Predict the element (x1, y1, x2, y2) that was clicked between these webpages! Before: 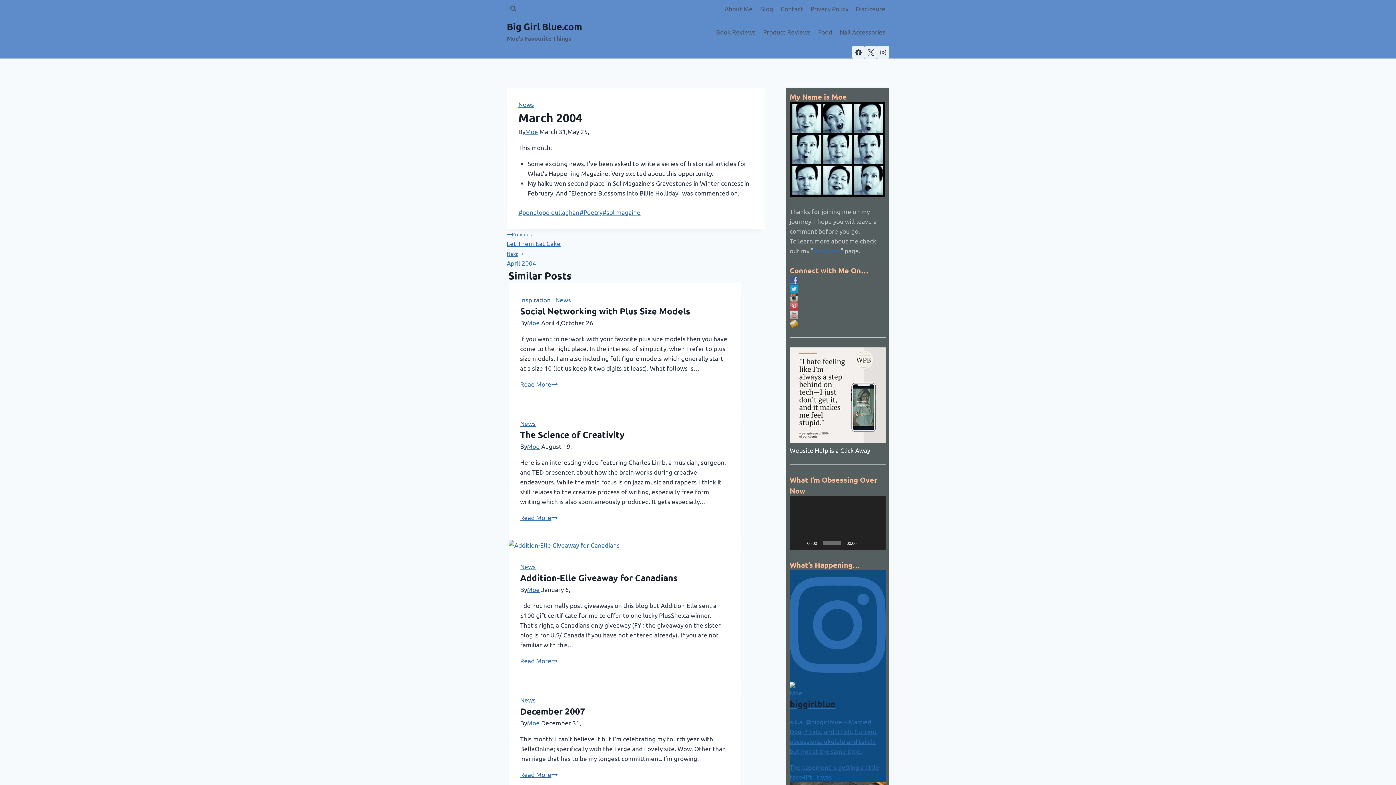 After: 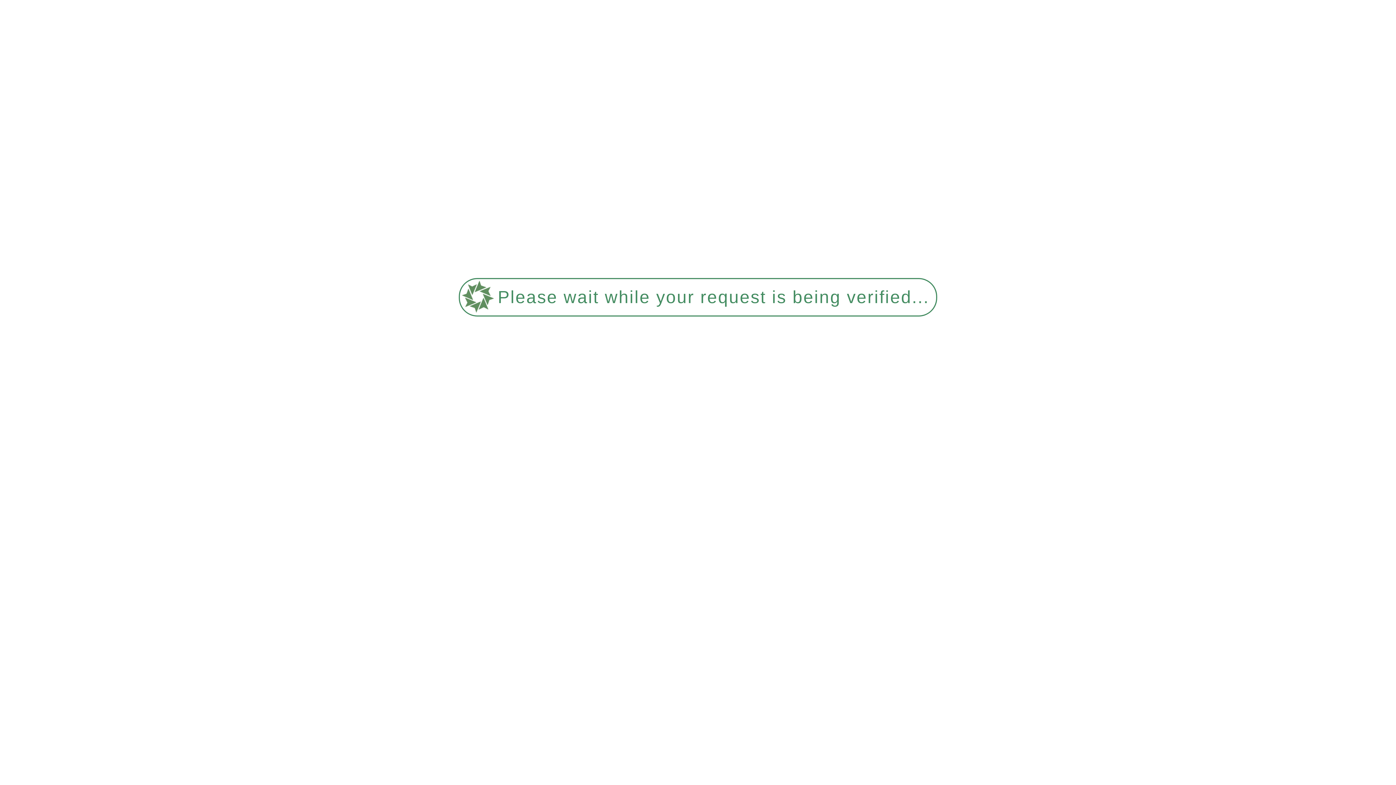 Action: bbox: (525, 127, 538, 135) label: Moe